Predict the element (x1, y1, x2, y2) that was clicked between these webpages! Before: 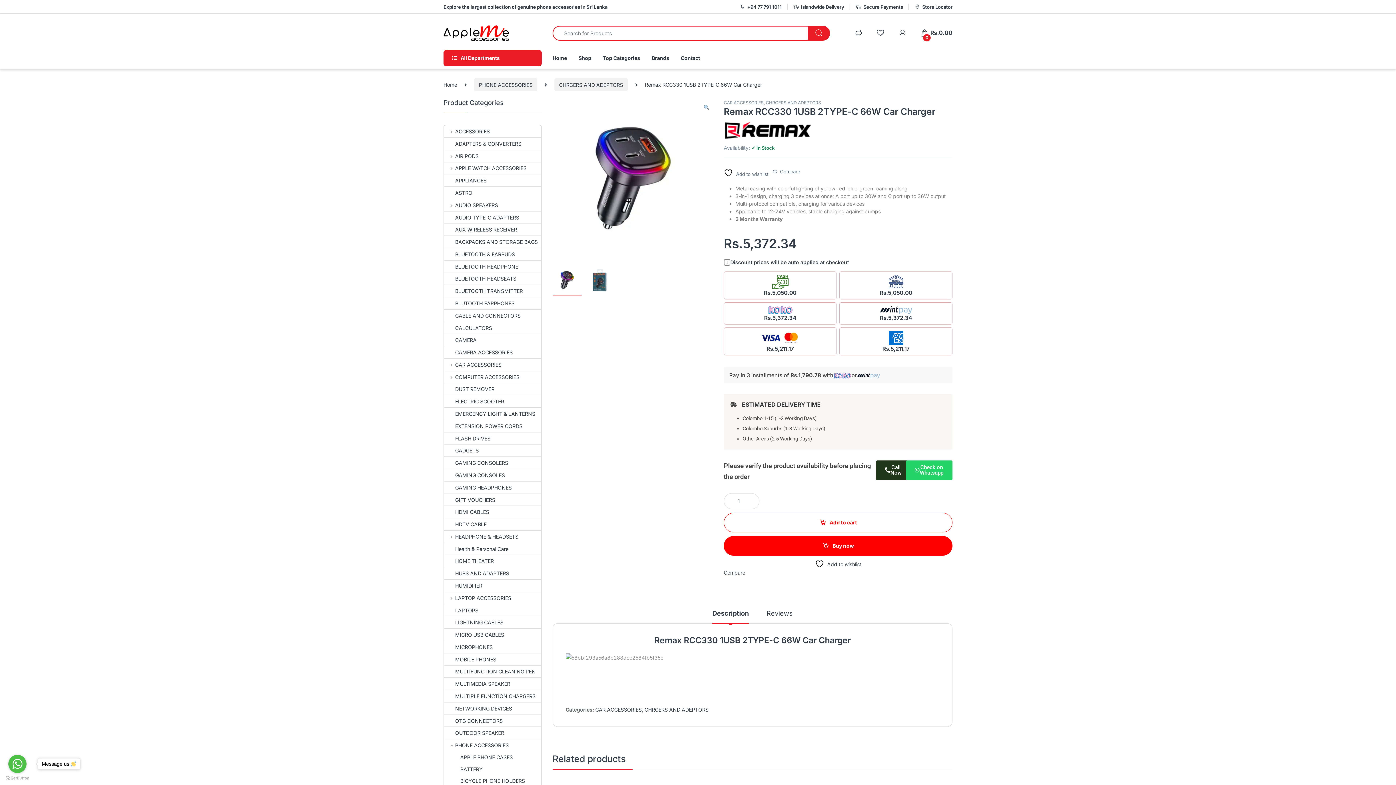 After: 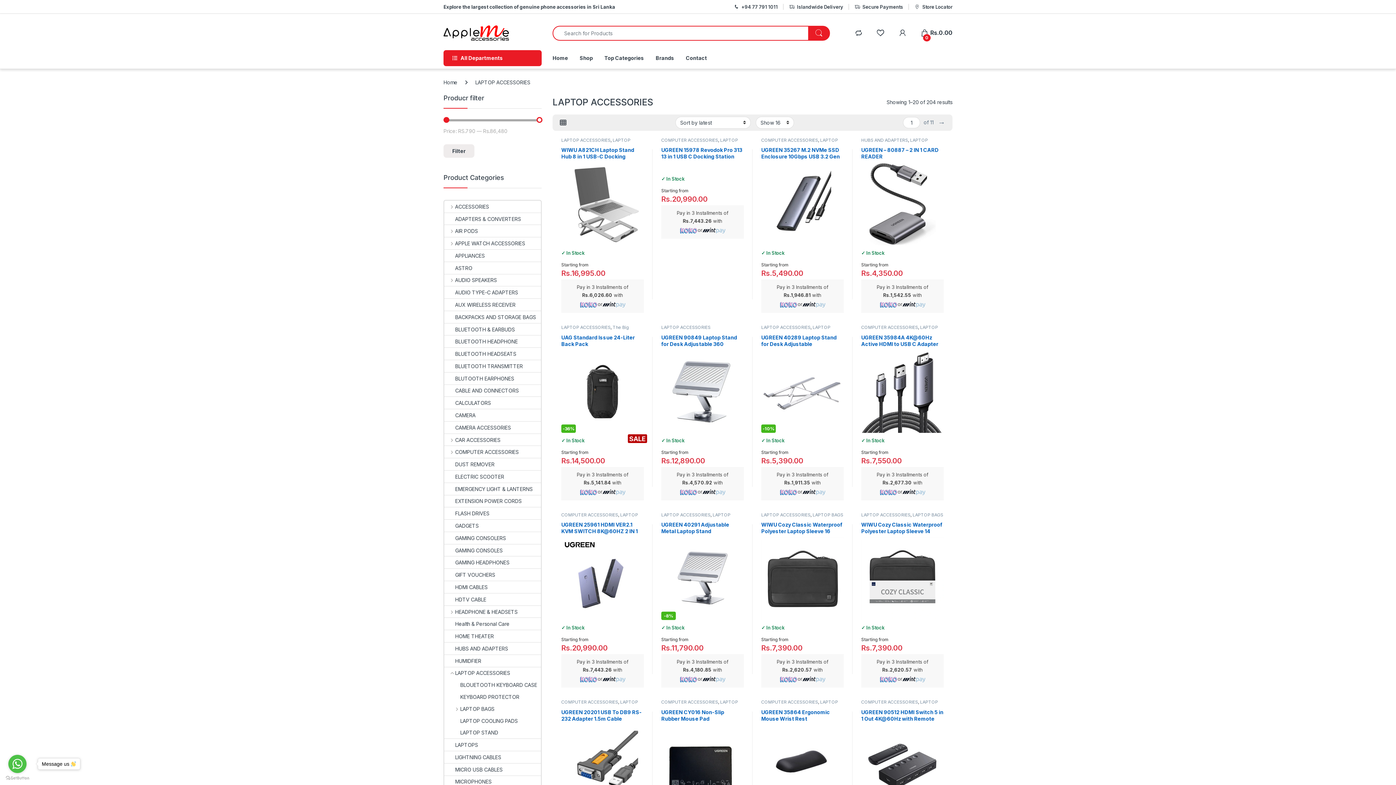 Action: label: LAPTOP ACCESSORIES bbox: (444, 592, 511, 604)